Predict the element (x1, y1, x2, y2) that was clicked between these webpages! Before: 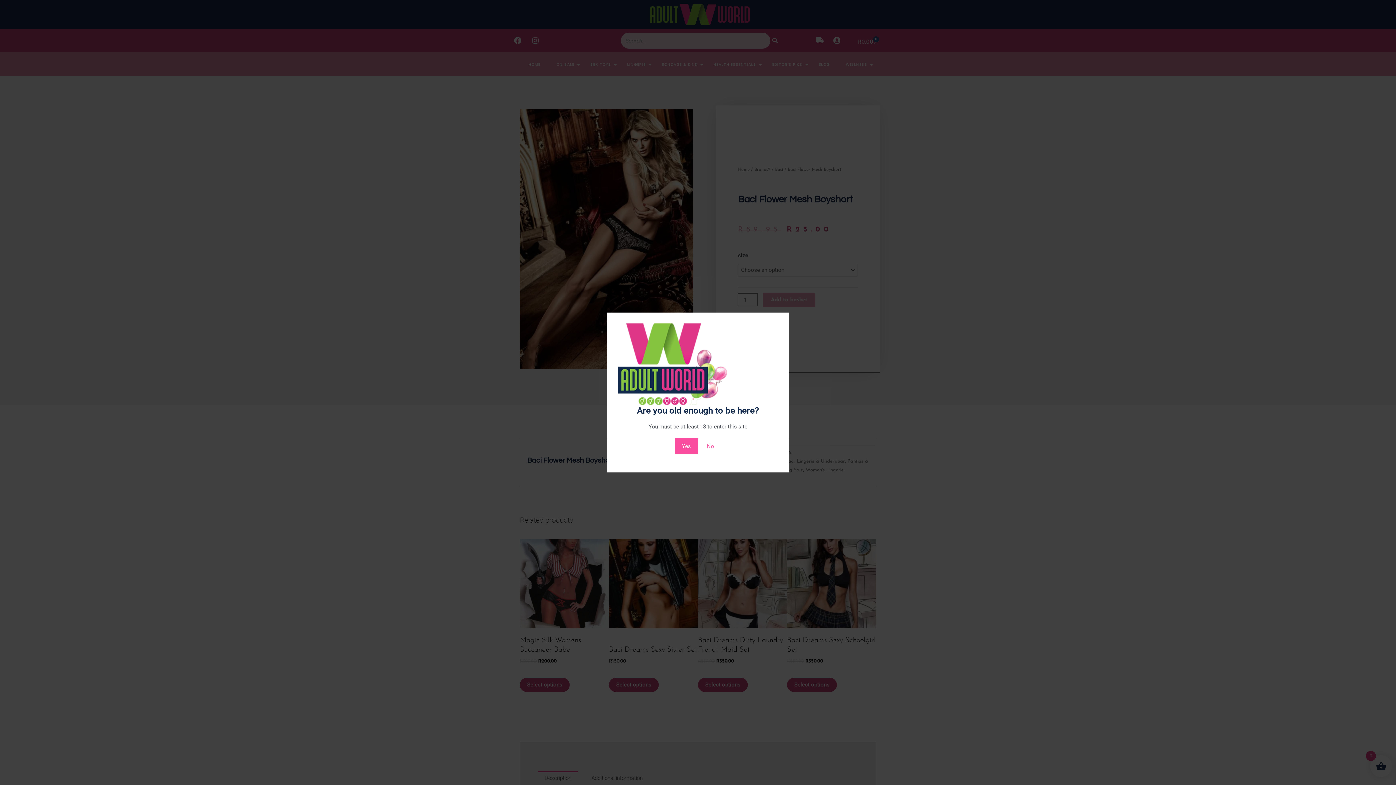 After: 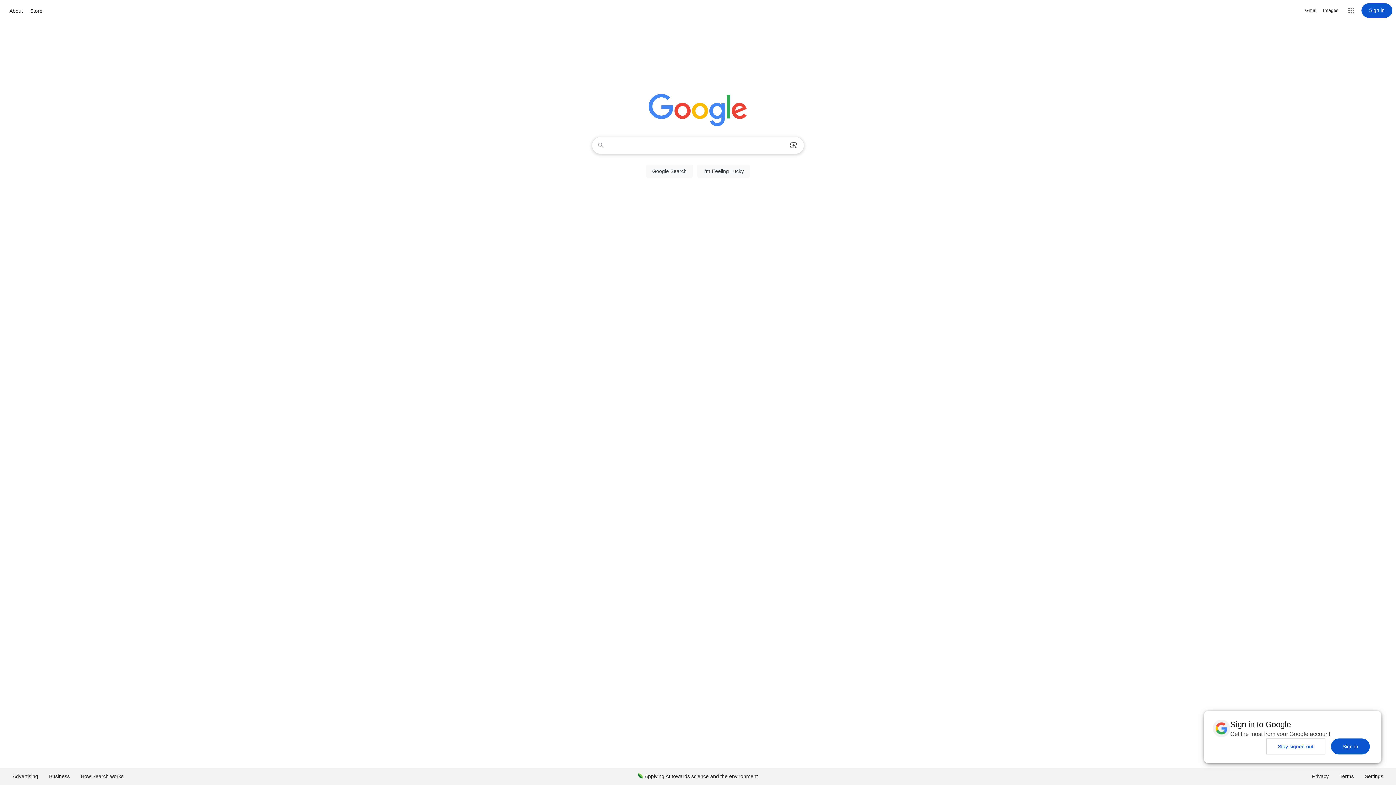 Action: label: No bbox: (699, 438, 721, 454)